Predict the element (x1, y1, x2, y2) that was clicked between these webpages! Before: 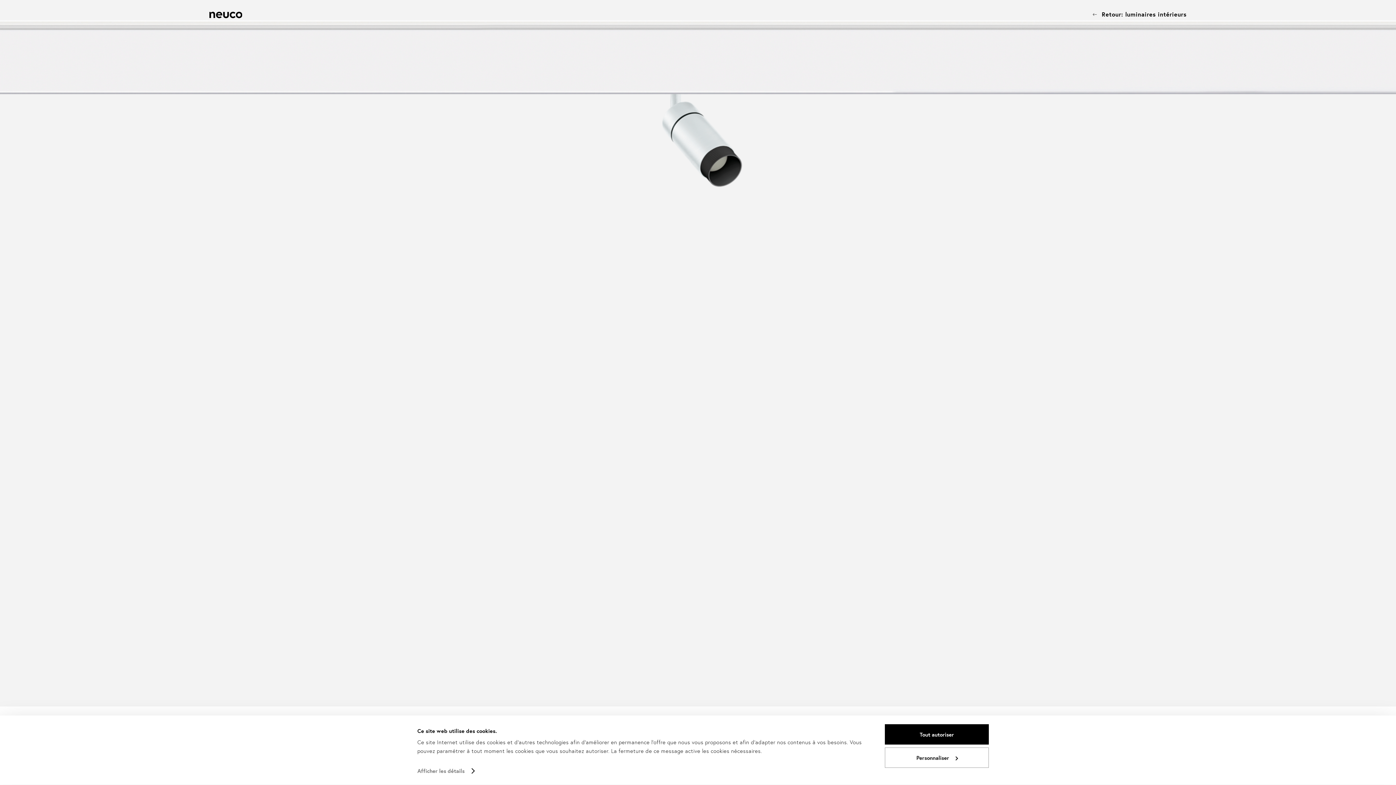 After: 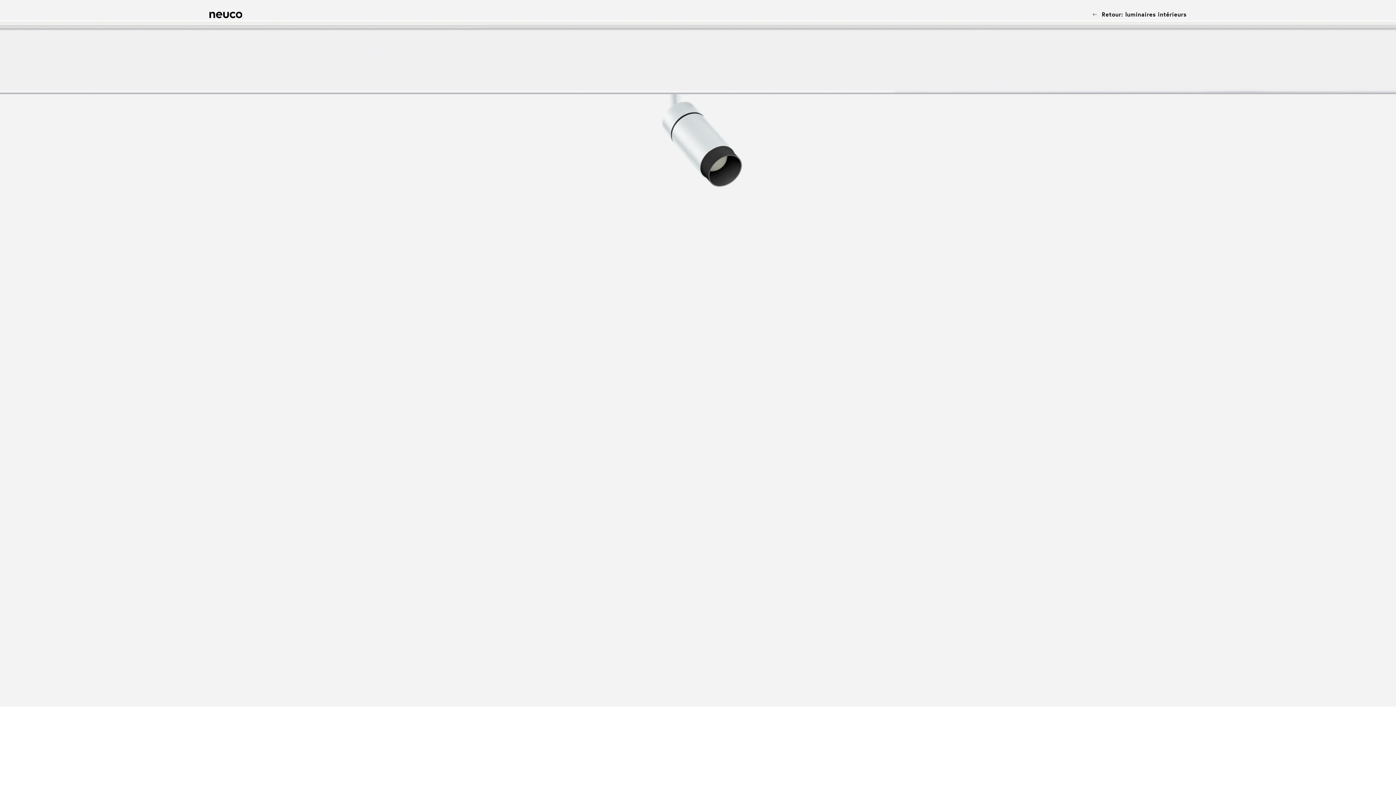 Action: label: Tout autoriser bbox: (885, 724, 989, 745)